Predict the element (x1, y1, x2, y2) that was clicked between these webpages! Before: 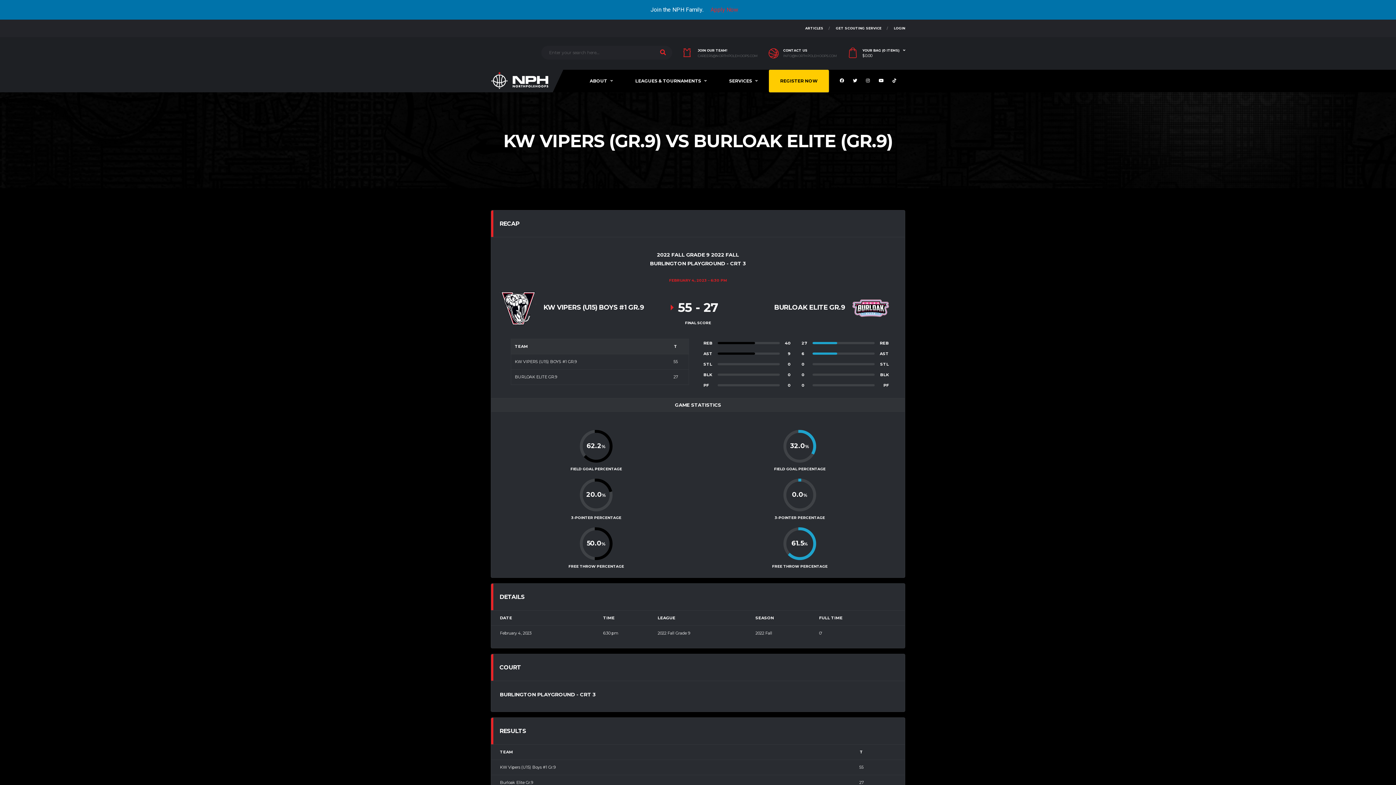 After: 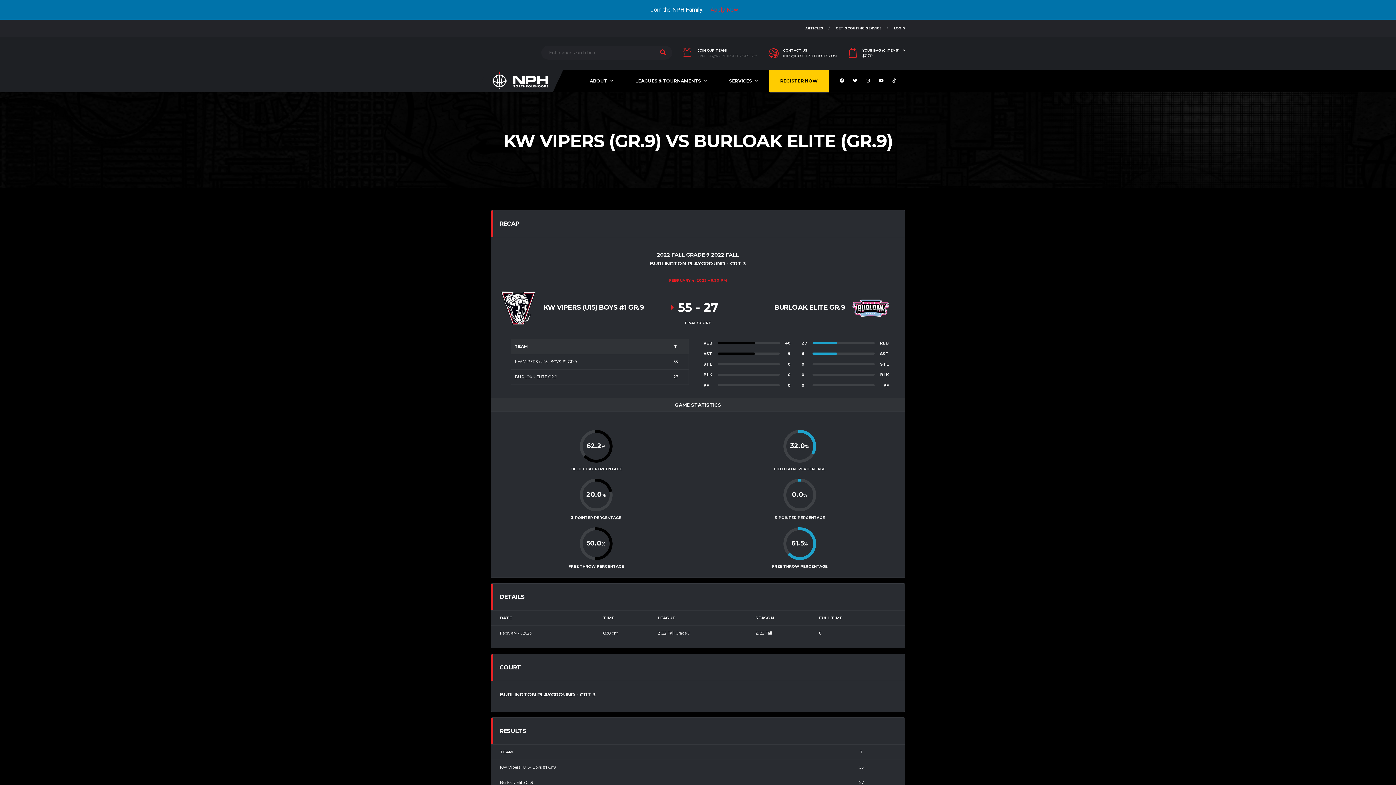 Action: label: INFO@NORTHPOLEHOOPS.COM bbox: (783, 54, 837, 57)